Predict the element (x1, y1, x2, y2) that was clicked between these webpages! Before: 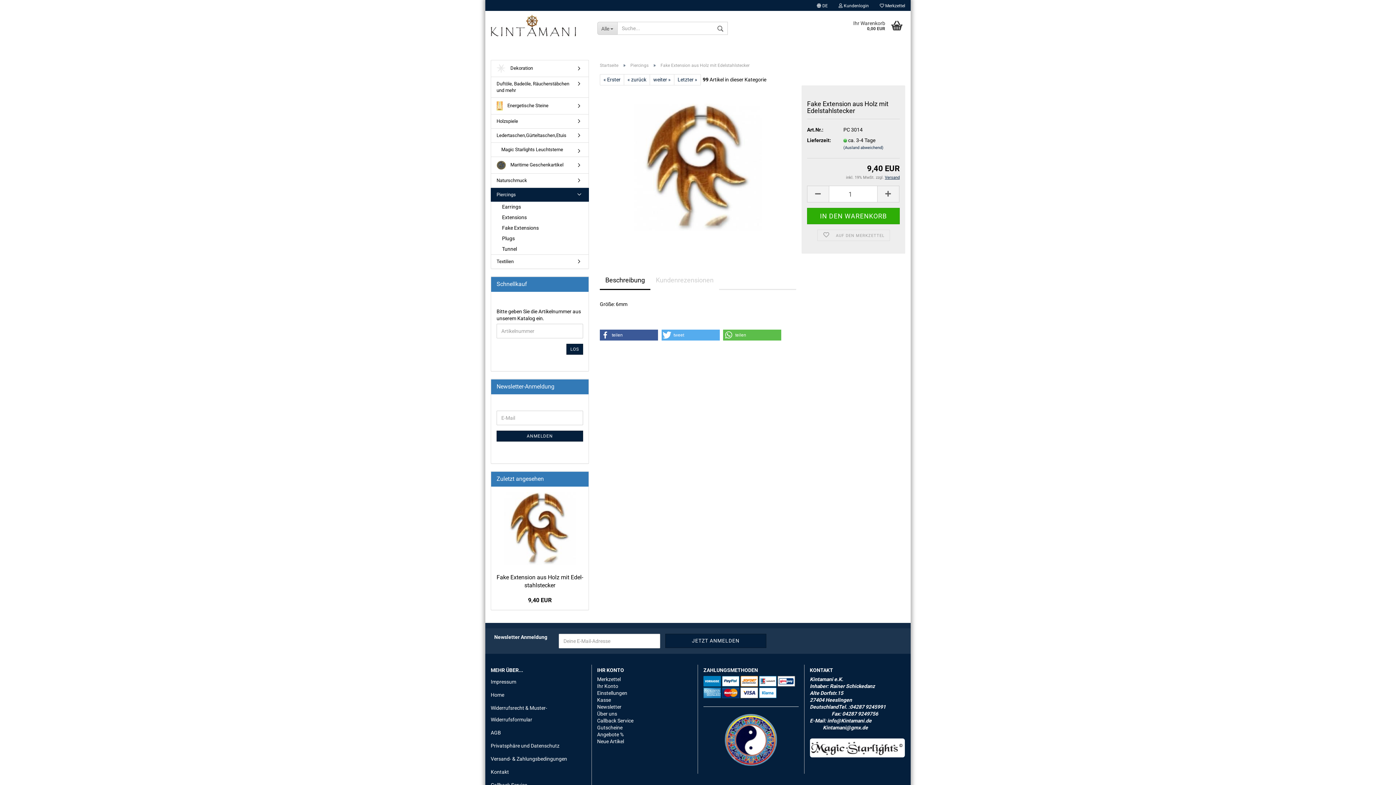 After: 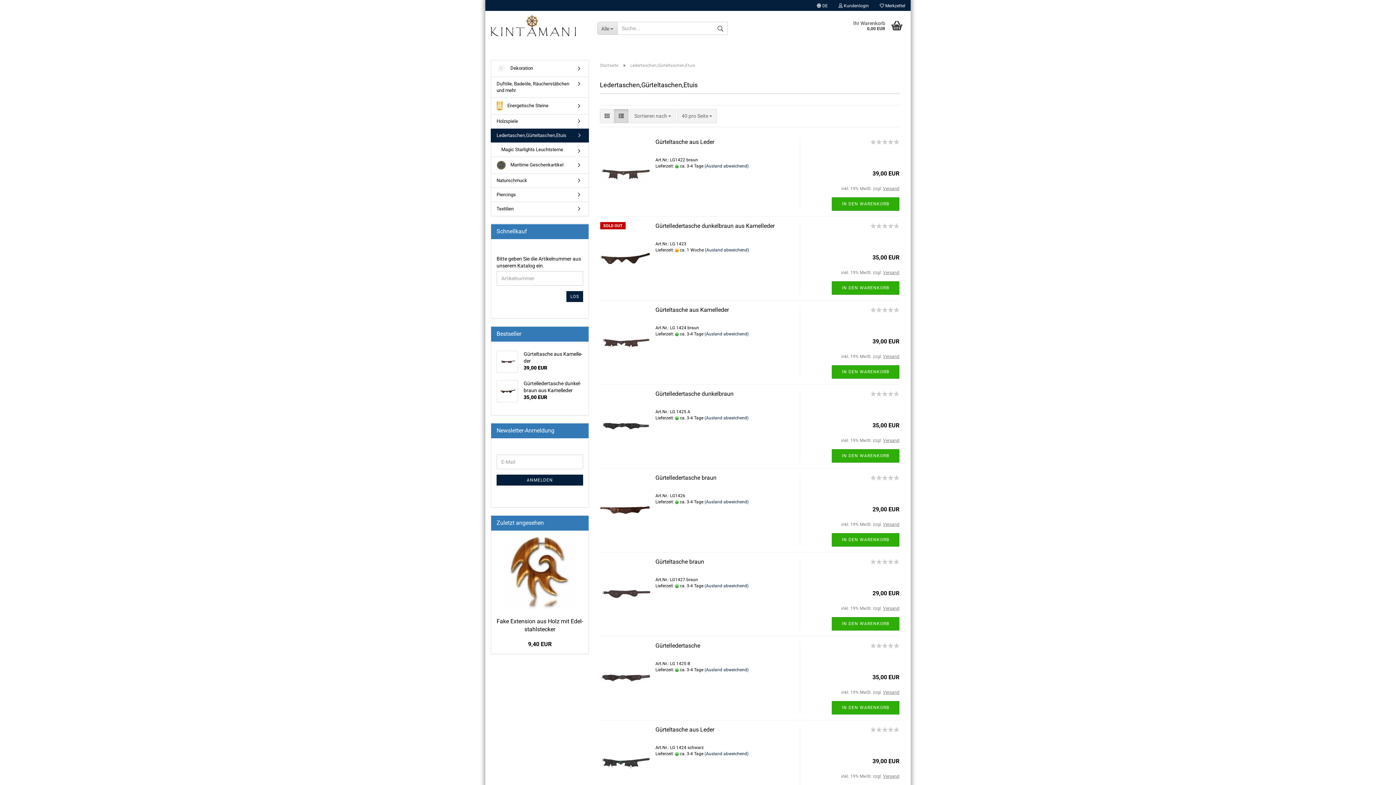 Action: label: Ledertaschen,Gürteltaschen,Etuis bbox: (491, 128, 588, 142)